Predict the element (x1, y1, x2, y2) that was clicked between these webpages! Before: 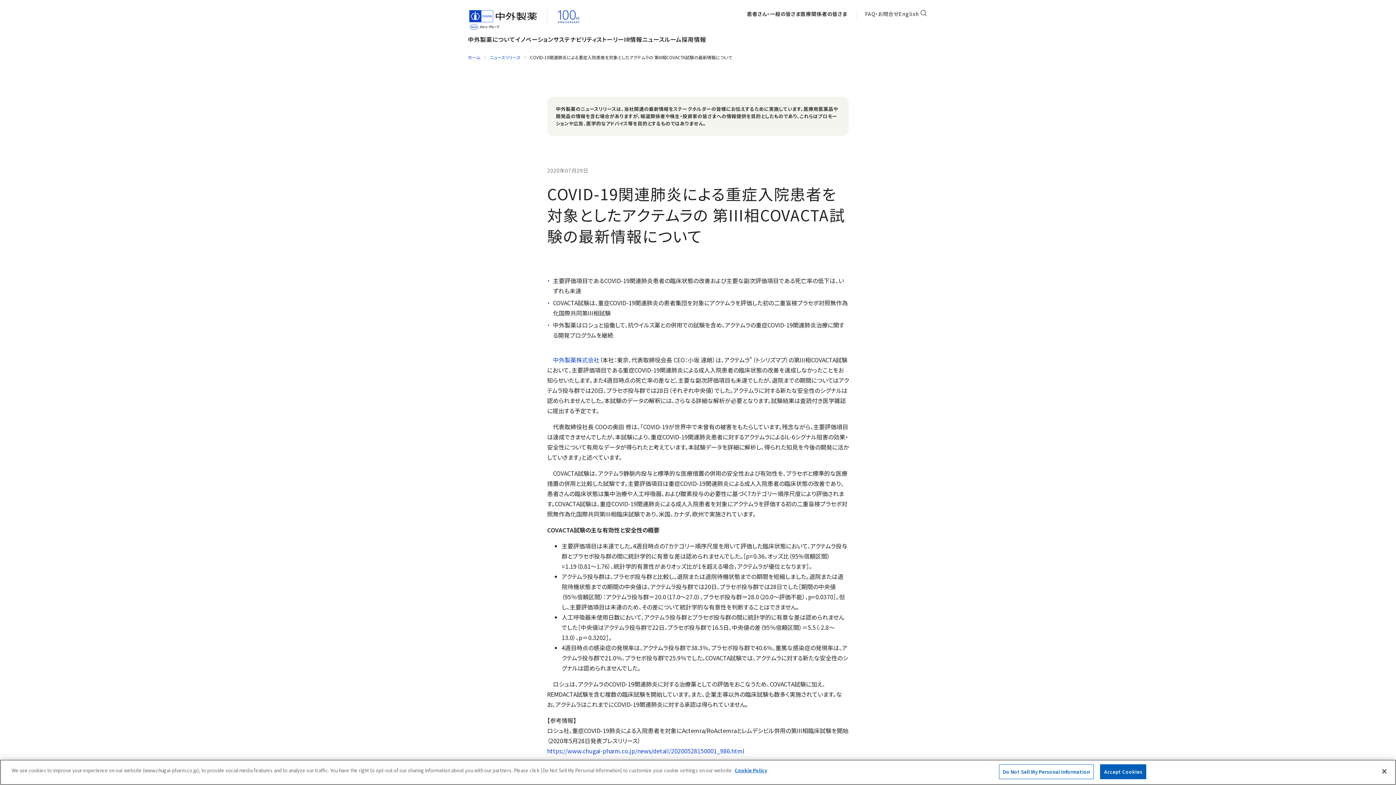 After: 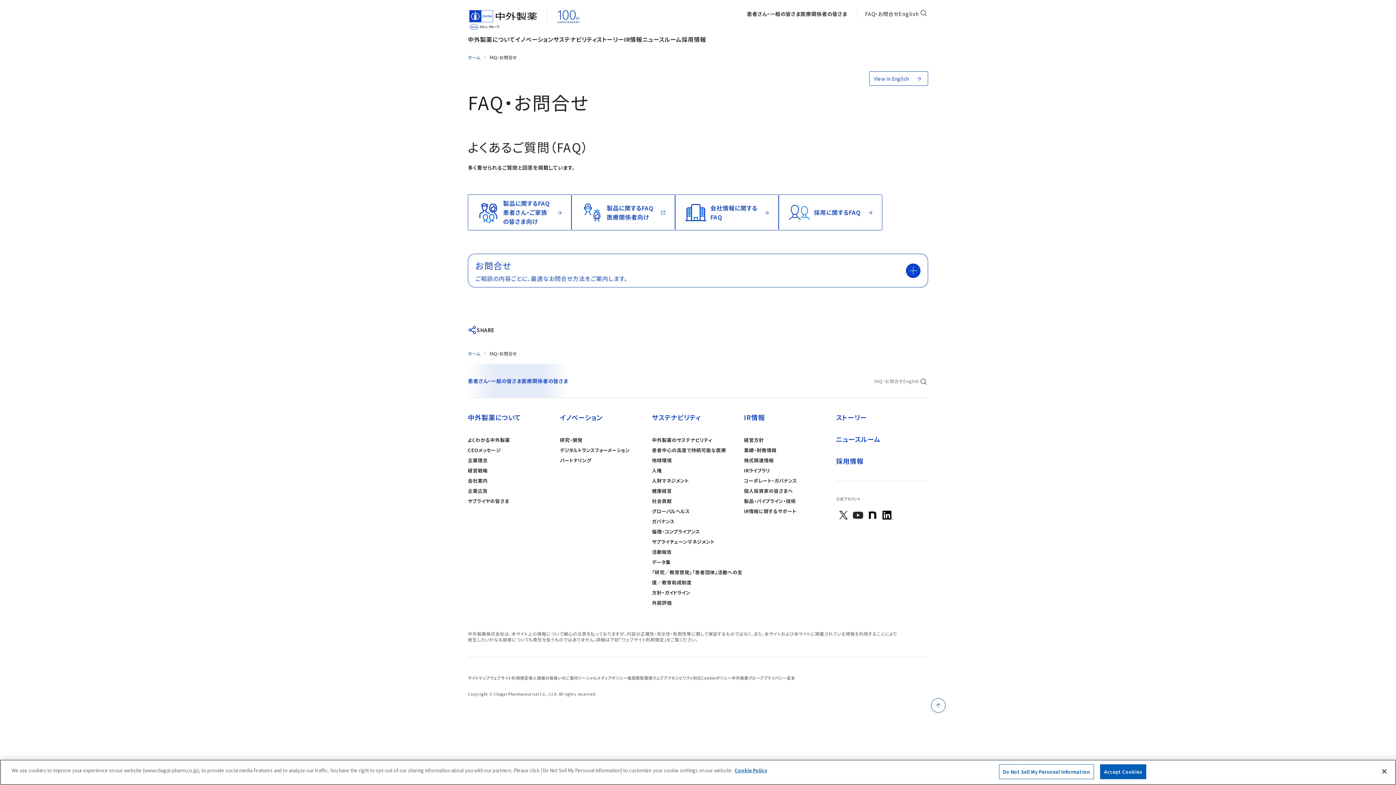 Action: bbox: (865, 10, 898, 17) label: FAQ・お問合せ